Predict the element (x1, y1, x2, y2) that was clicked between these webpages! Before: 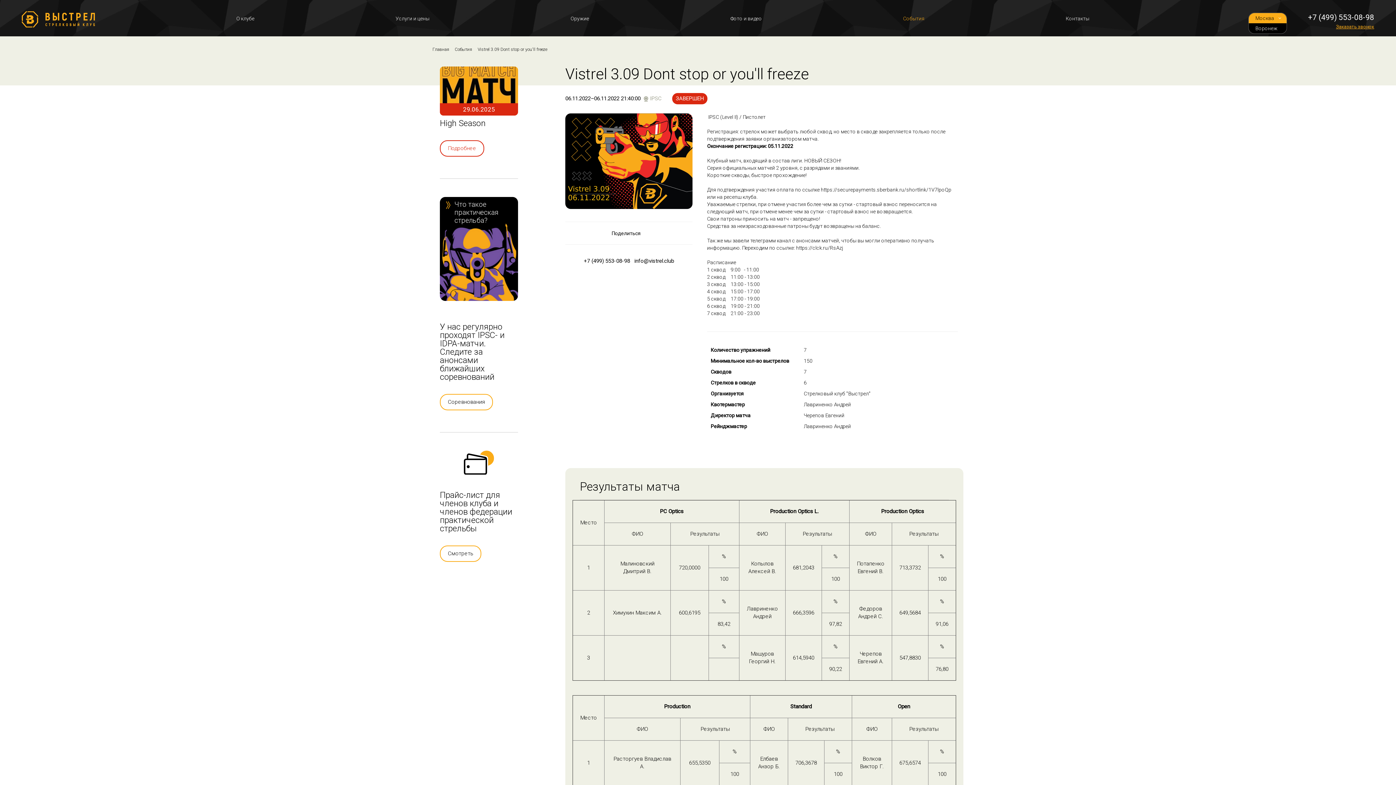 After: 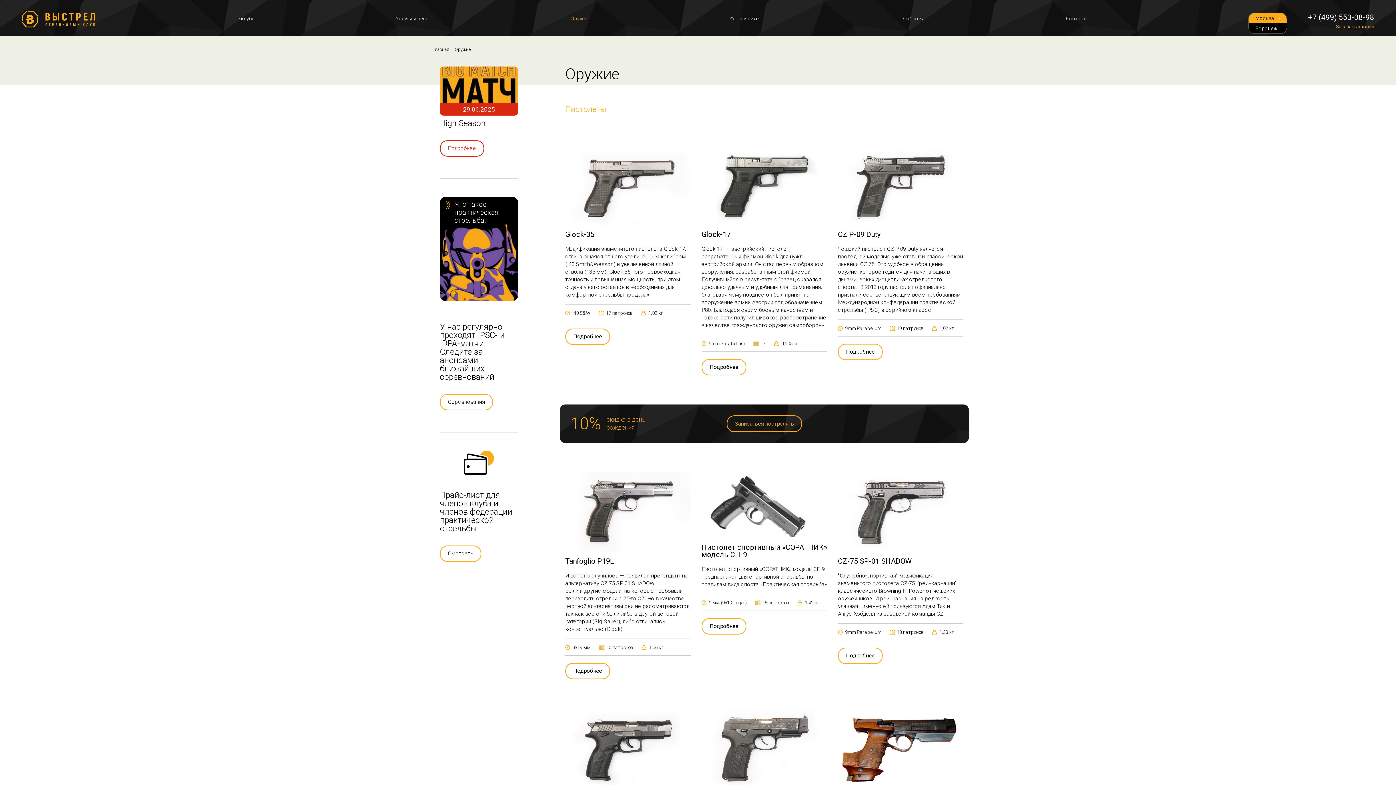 Action: bbox: (565, 9, 594, 27) label: Оружие